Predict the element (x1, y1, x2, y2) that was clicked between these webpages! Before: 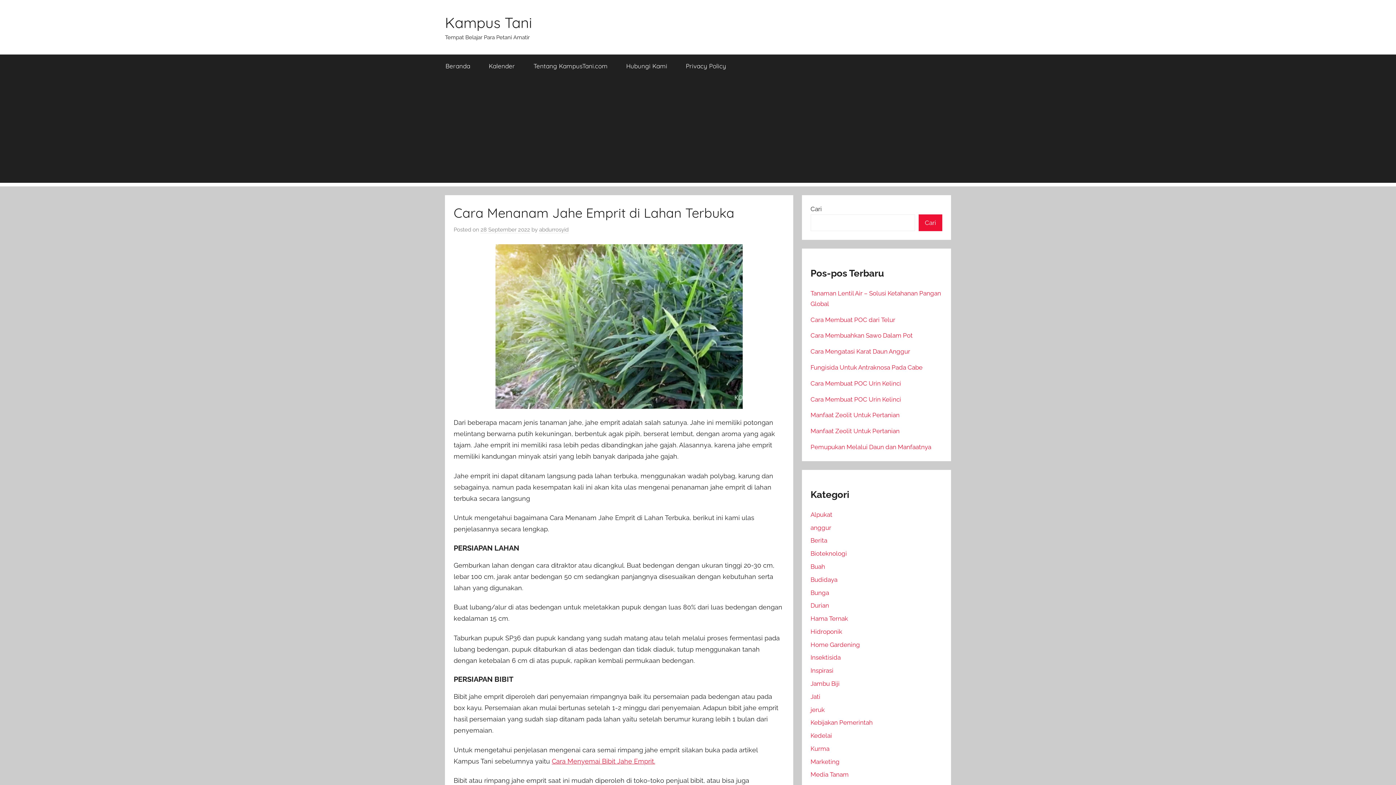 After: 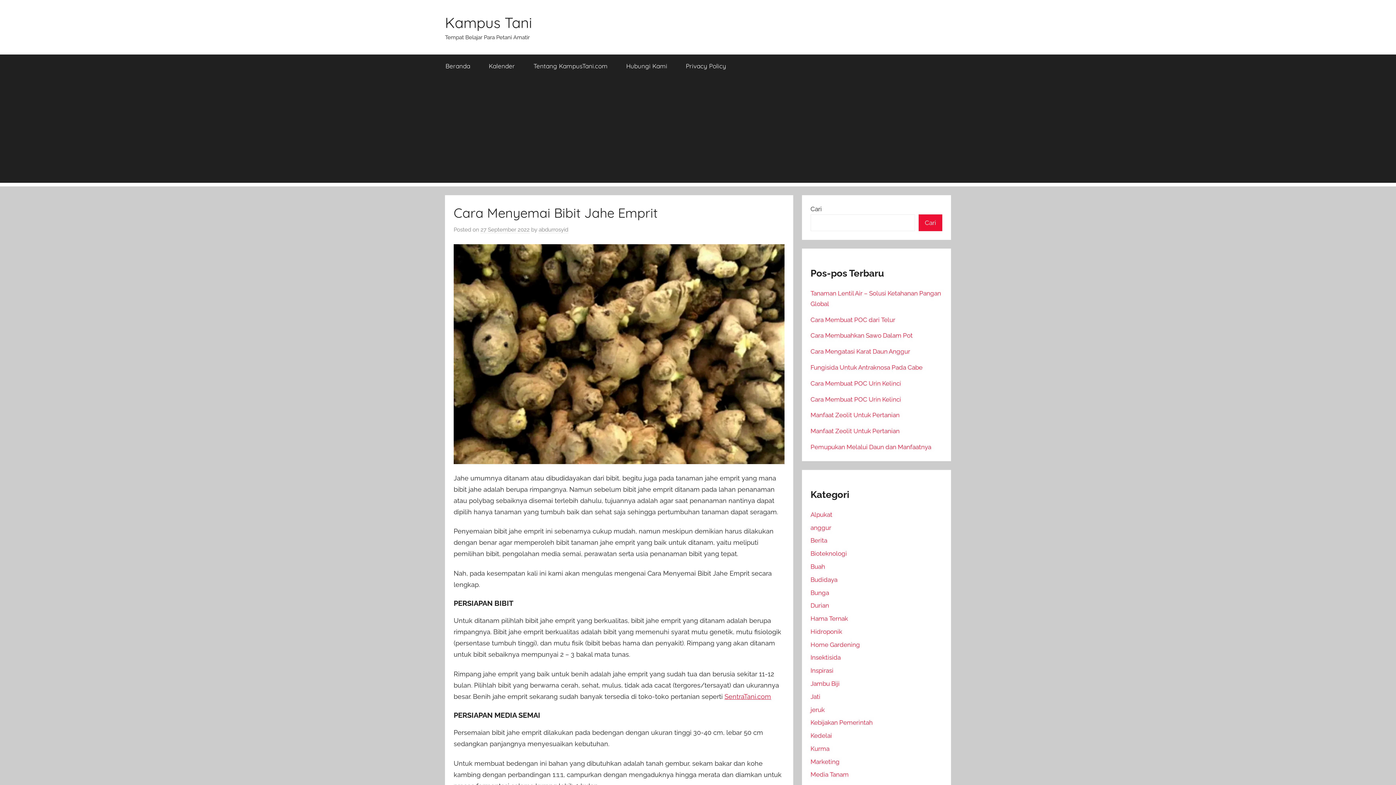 Action: label: Cara Menyemai Bibit Jahe Emprit. bbox: (552, 757, 655, 765)